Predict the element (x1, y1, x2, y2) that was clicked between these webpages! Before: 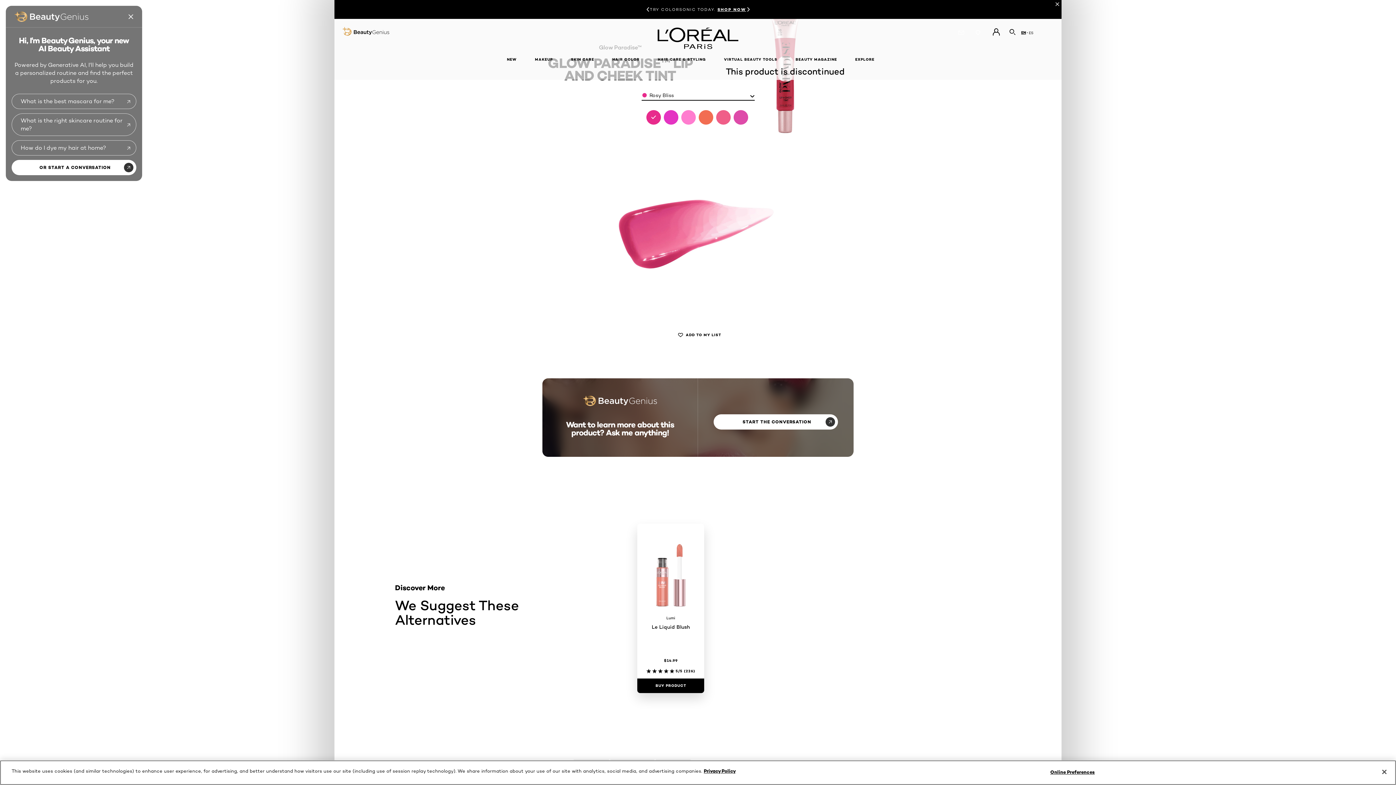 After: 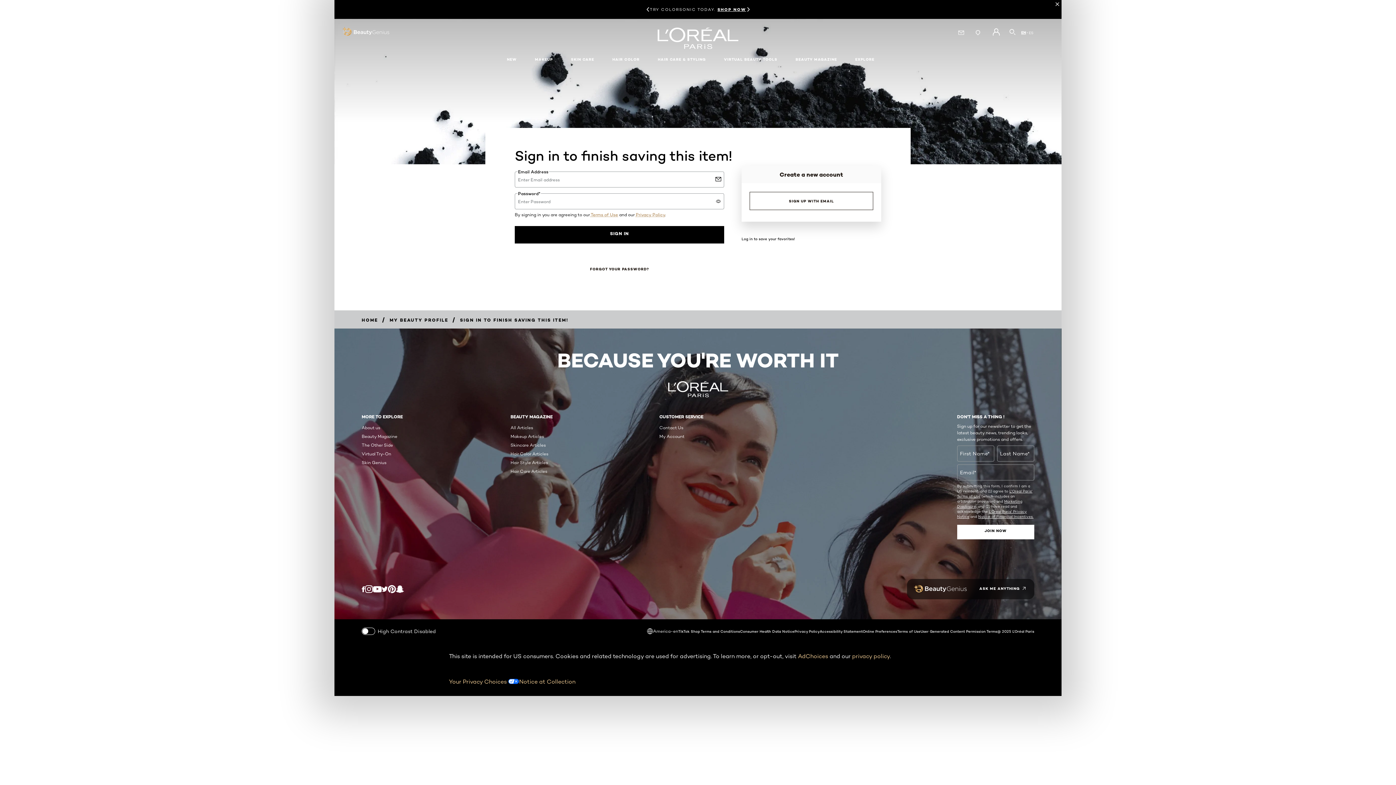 Action: label: ADD TO MY LIST bbox: (675, 329, 721, 340)